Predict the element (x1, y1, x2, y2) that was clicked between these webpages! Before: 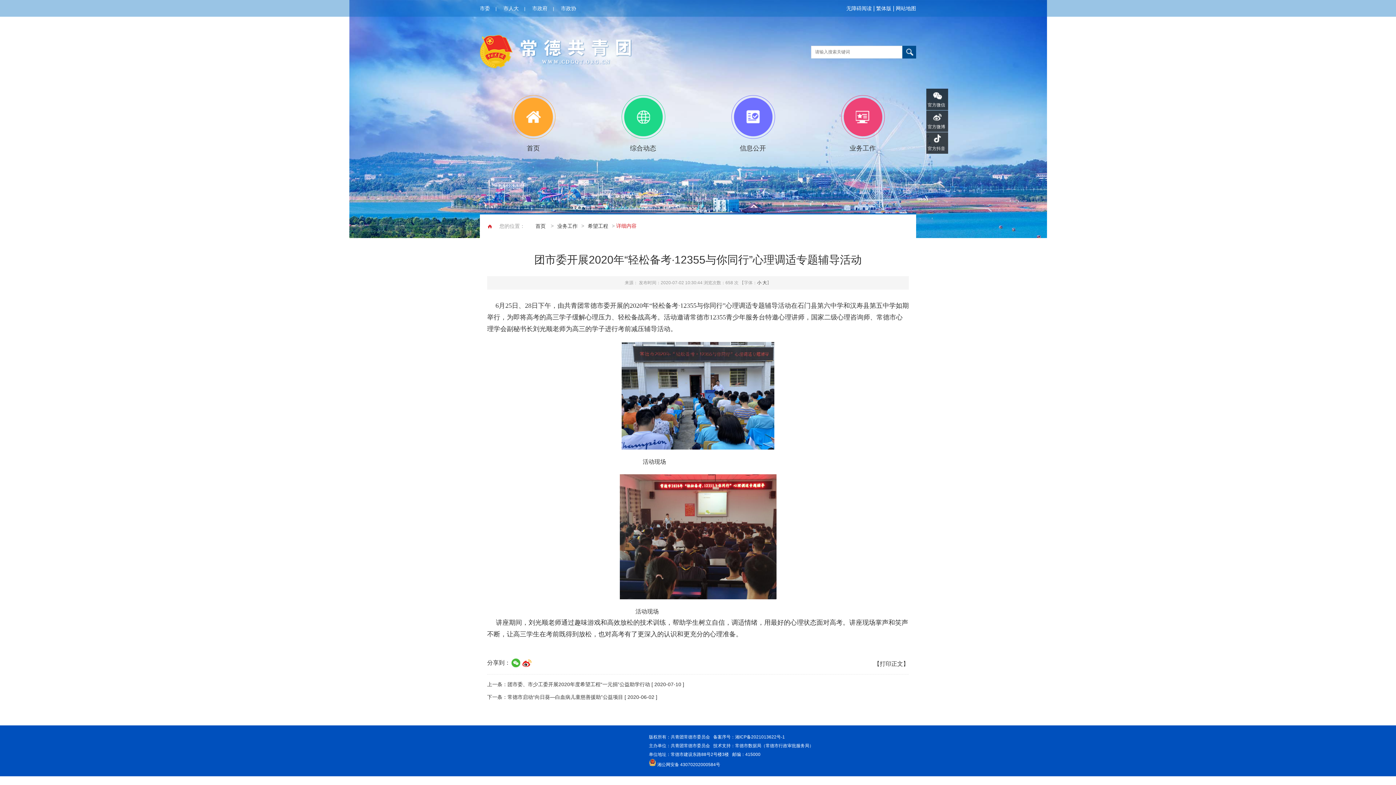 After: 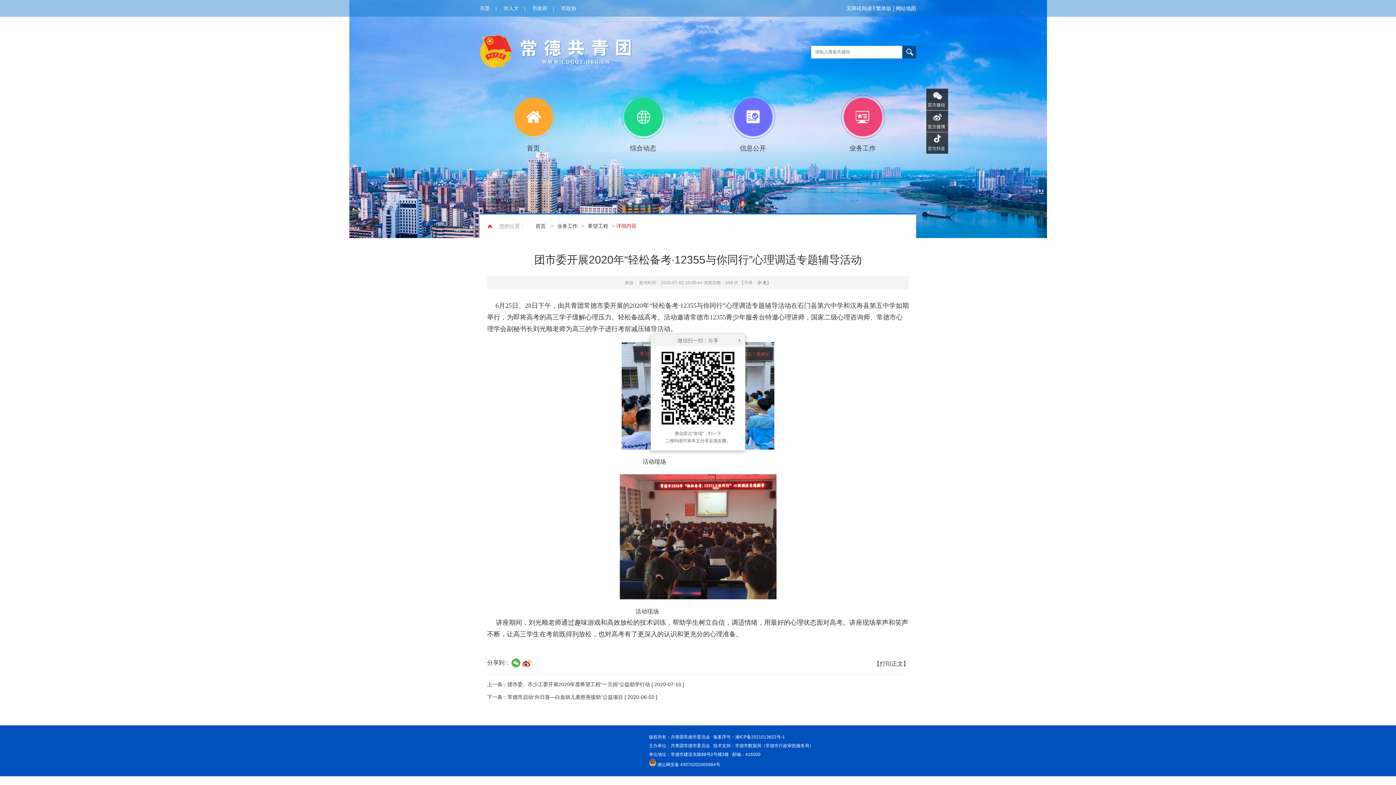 Action: bbox: (510, 657, 521, 668)